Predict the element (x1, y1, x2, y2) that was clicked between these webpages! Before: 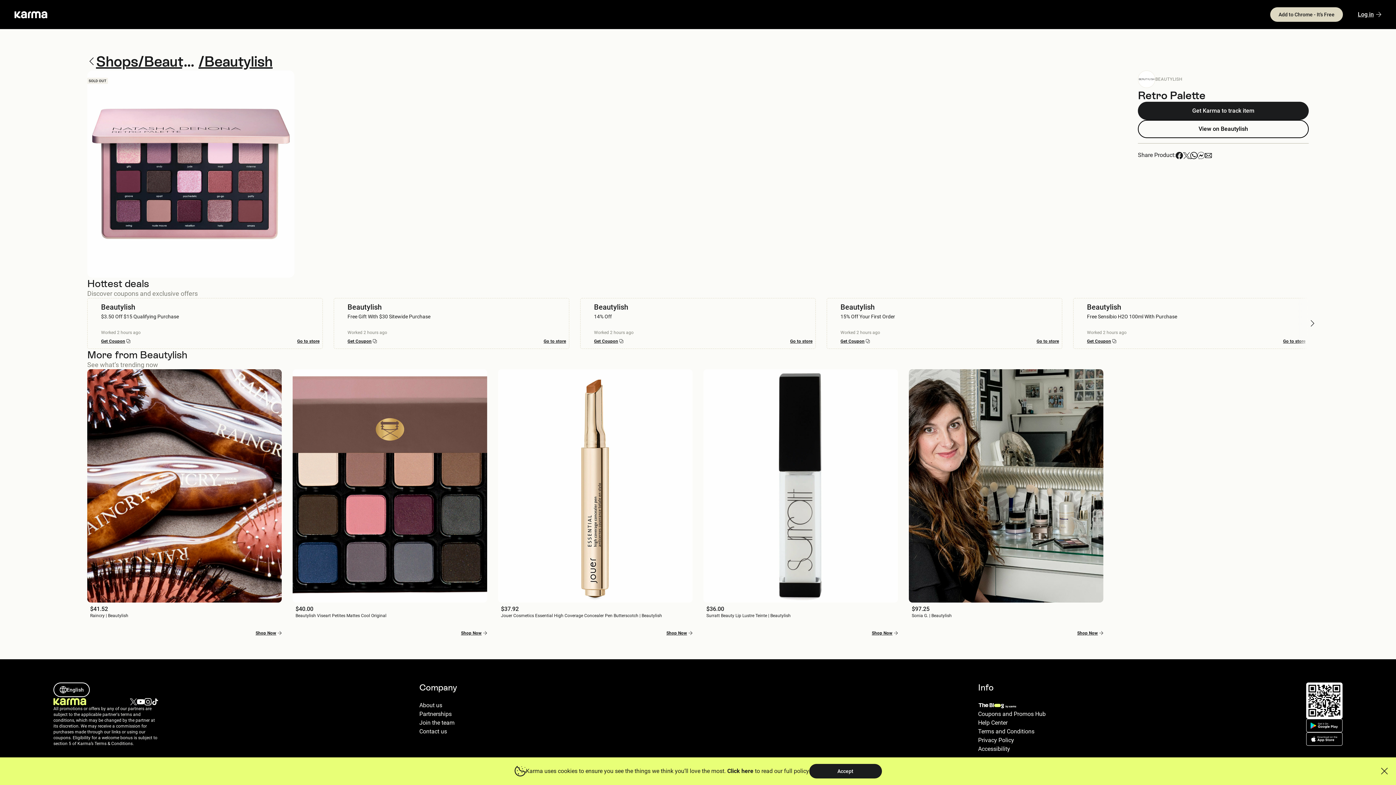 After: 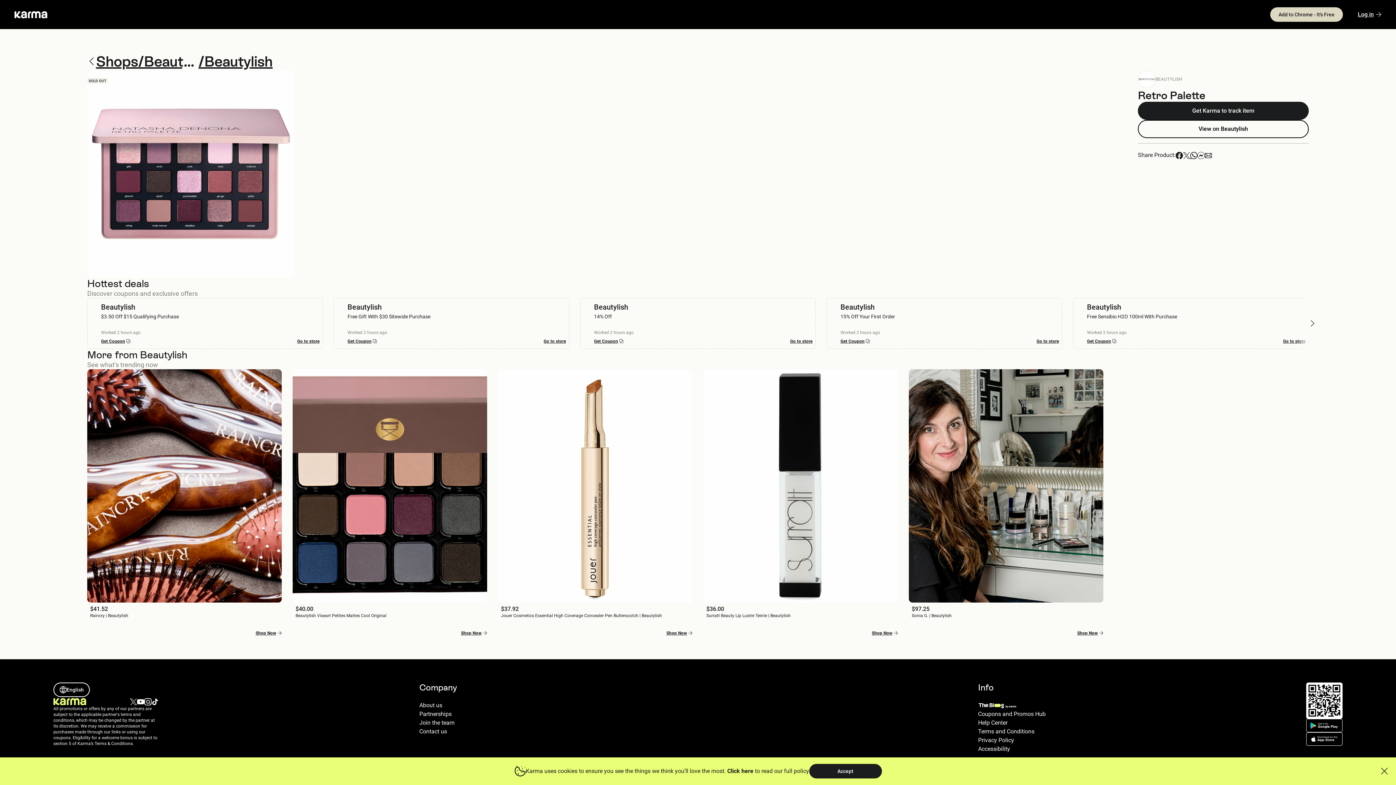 Action: bbox: (703, 369, 898, 623) label: $36.00
Surratt Beauty Lip Lustre Teinte | Beautylish